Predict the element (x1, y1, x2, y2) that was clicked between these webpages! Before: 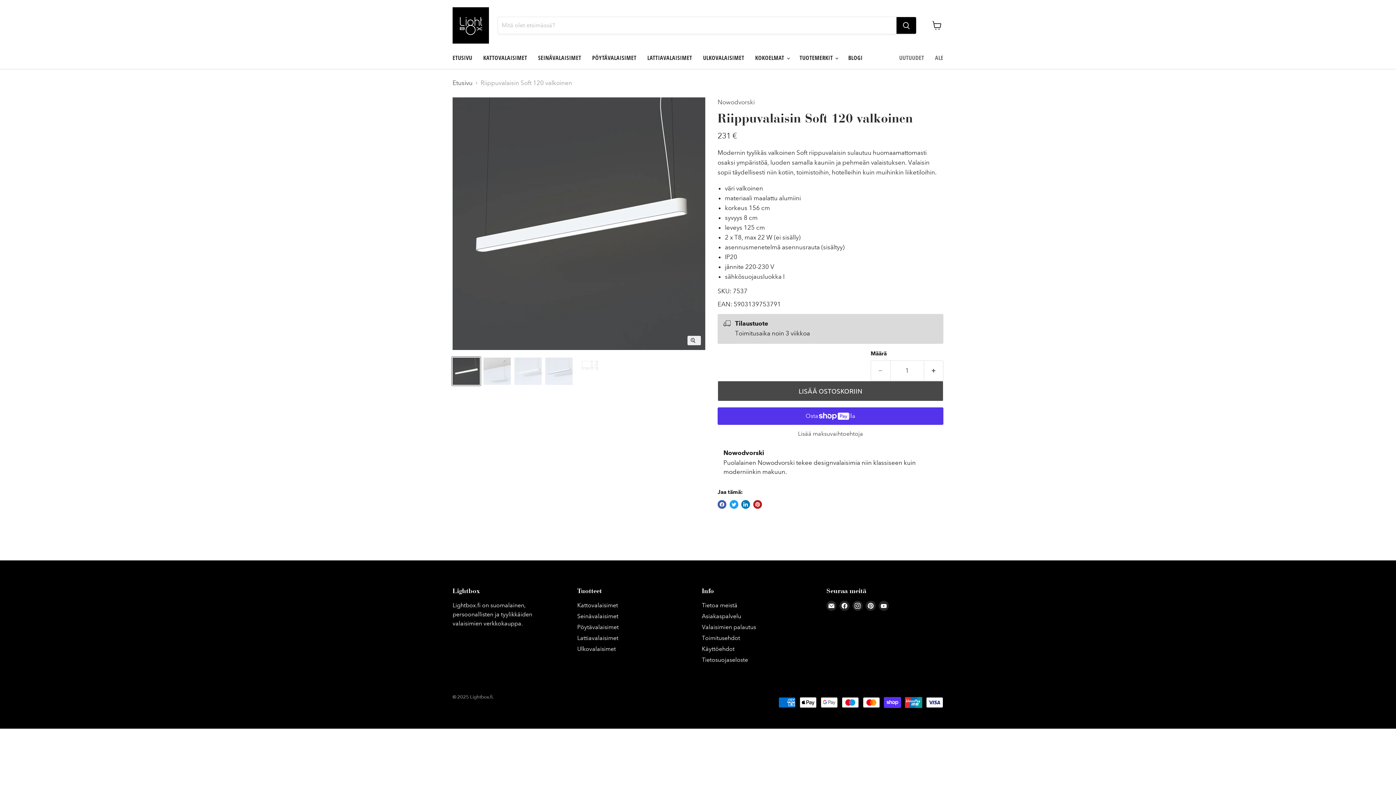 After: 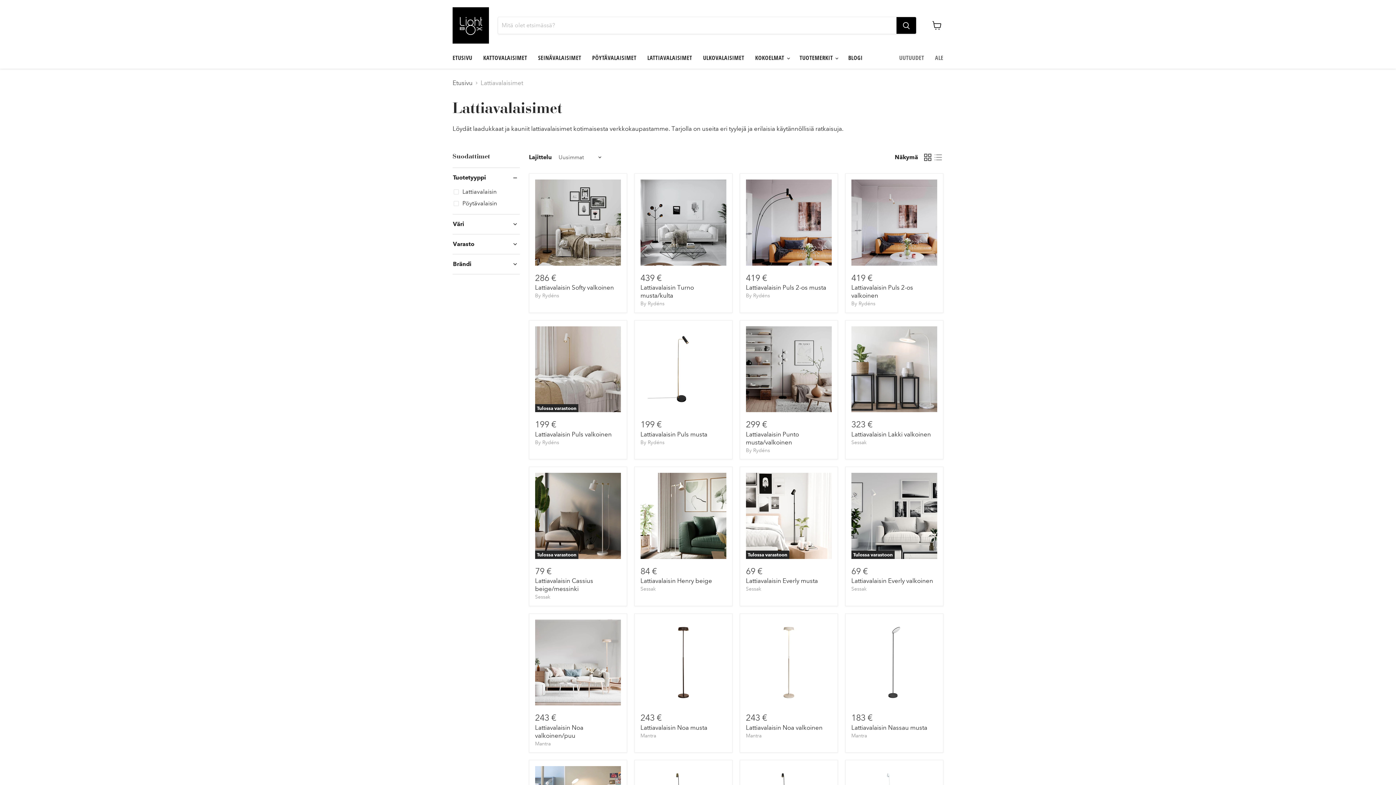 Action: bbox: (577, 634, 618, 641) label: Lattiavalaisimet